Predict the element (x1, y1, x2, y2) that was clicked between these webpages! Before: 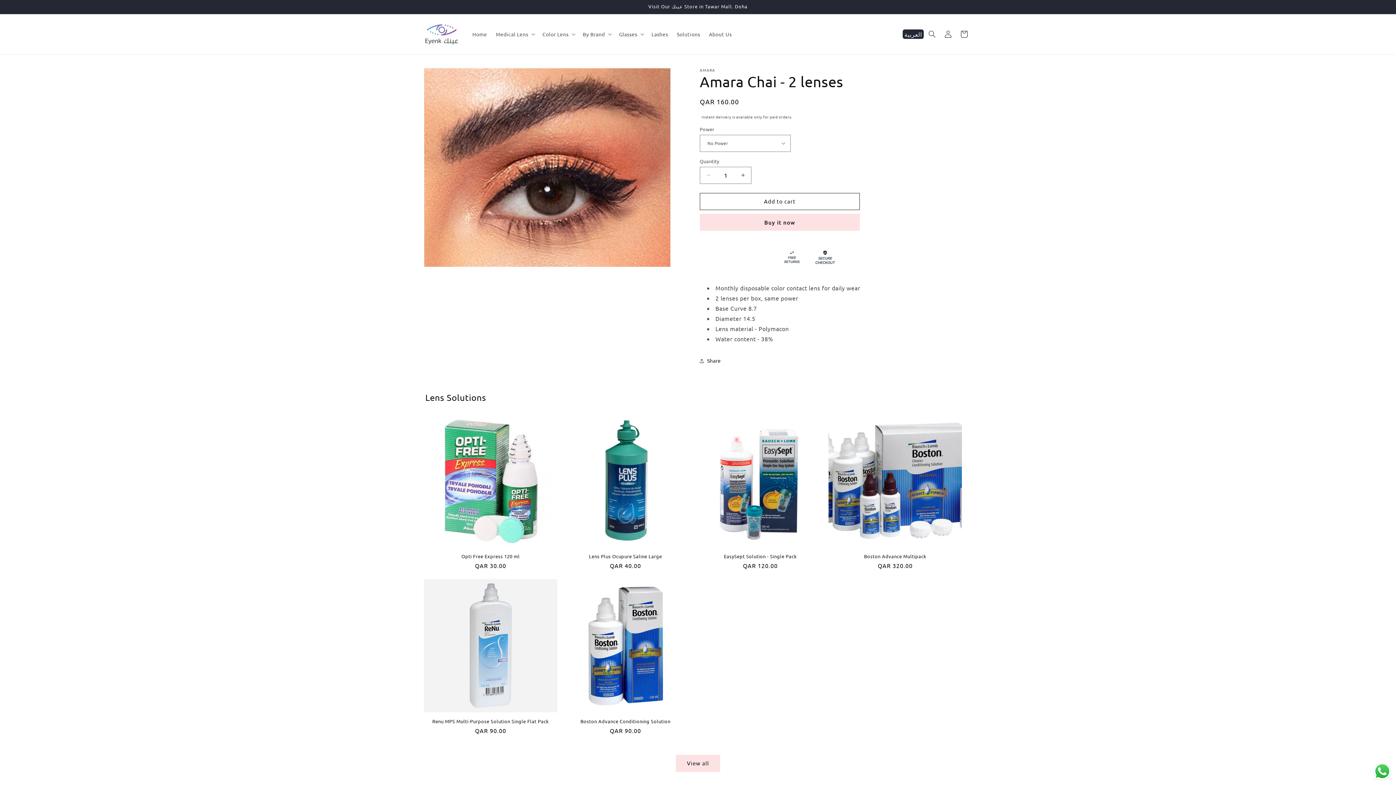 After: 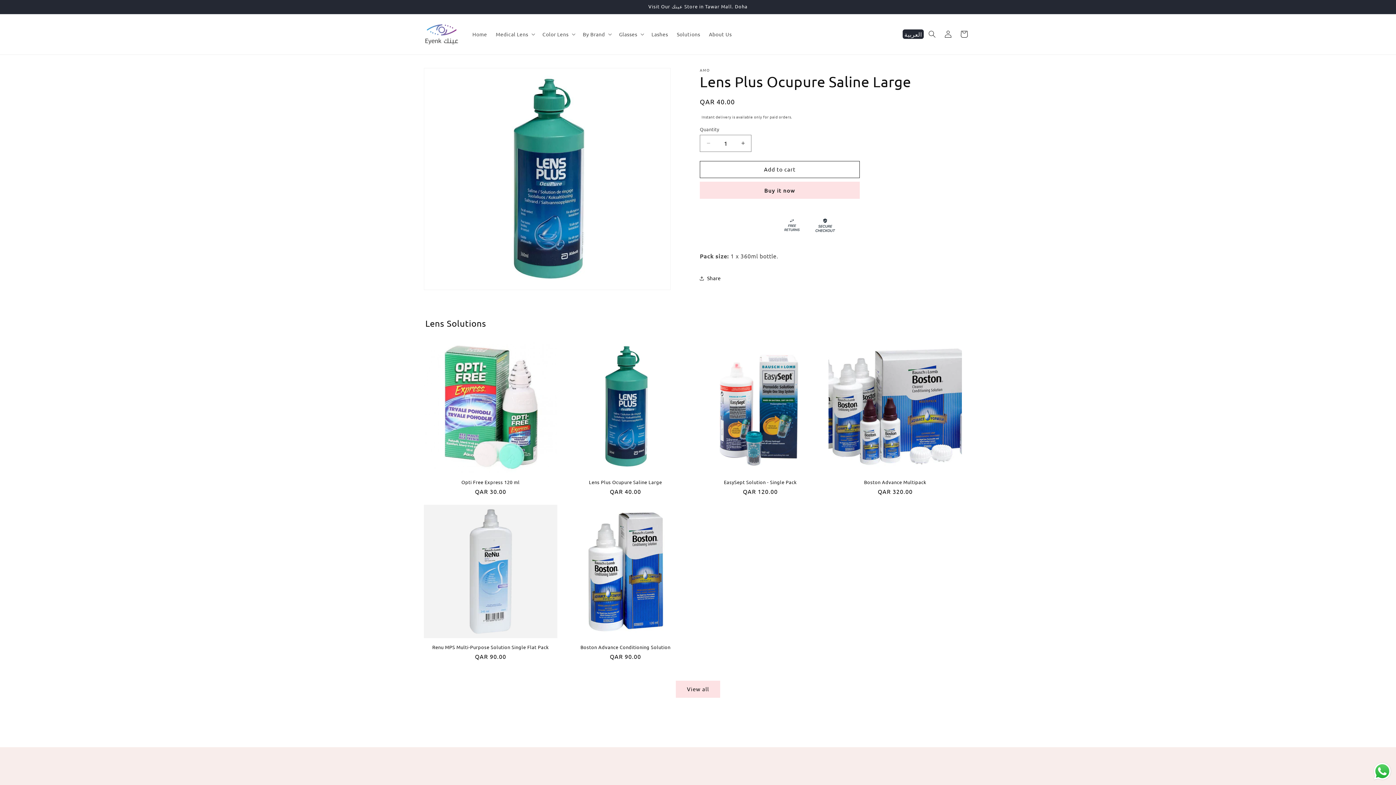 Action: label: Lens Plus Ocupure Saline Large bbox: (589, 553, 662, 559)